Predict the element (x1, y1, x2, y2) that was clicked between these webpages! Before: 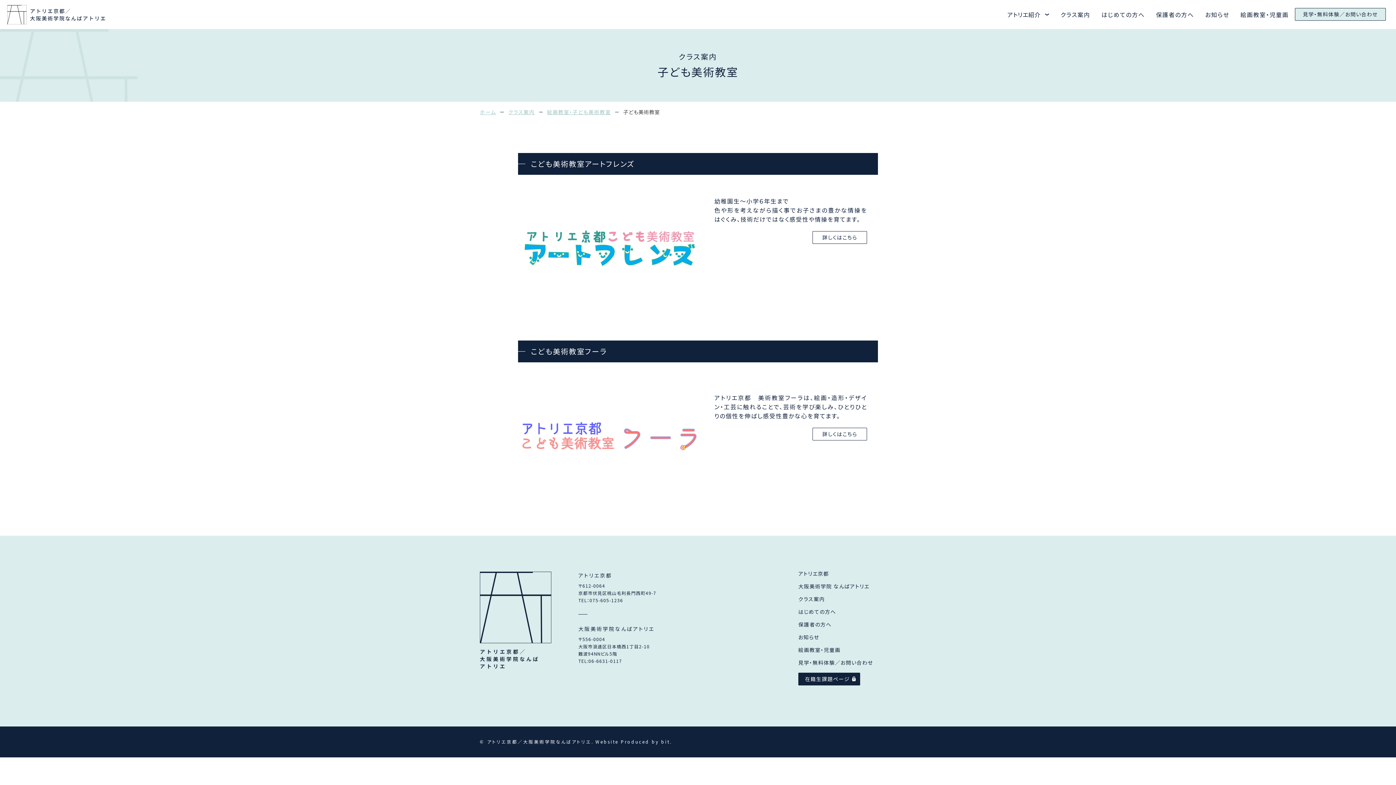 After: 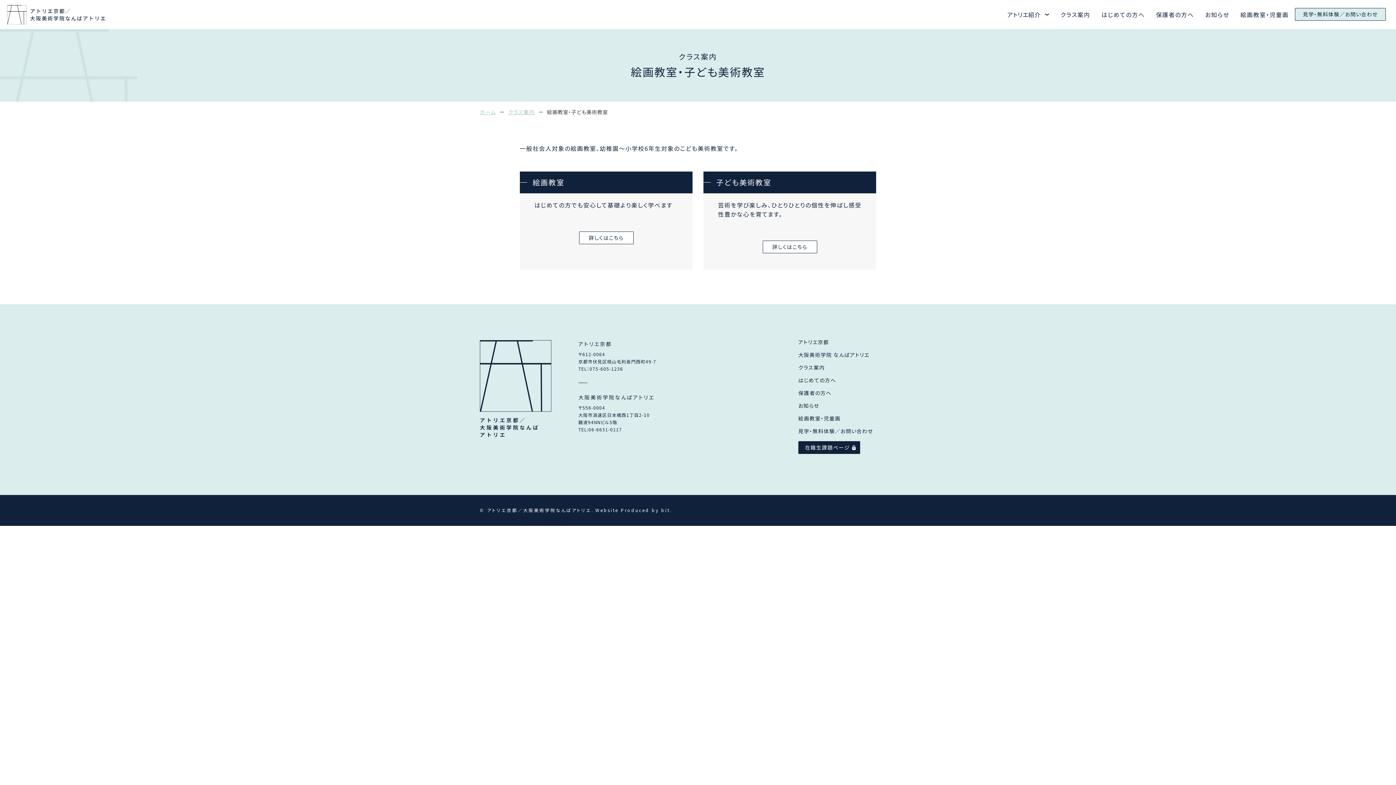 Action: bbox: (798, 646, 840, 653) label: 絵画教室・児童画